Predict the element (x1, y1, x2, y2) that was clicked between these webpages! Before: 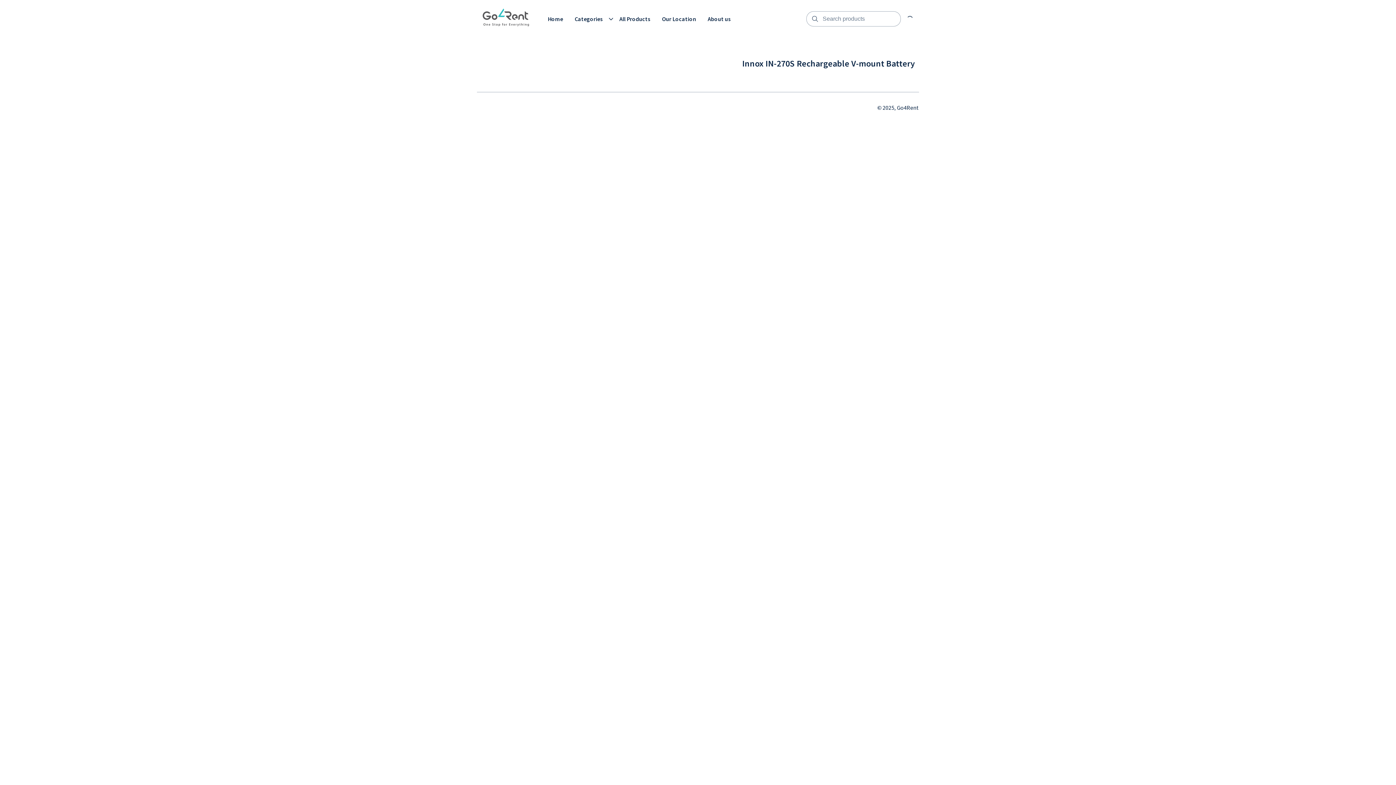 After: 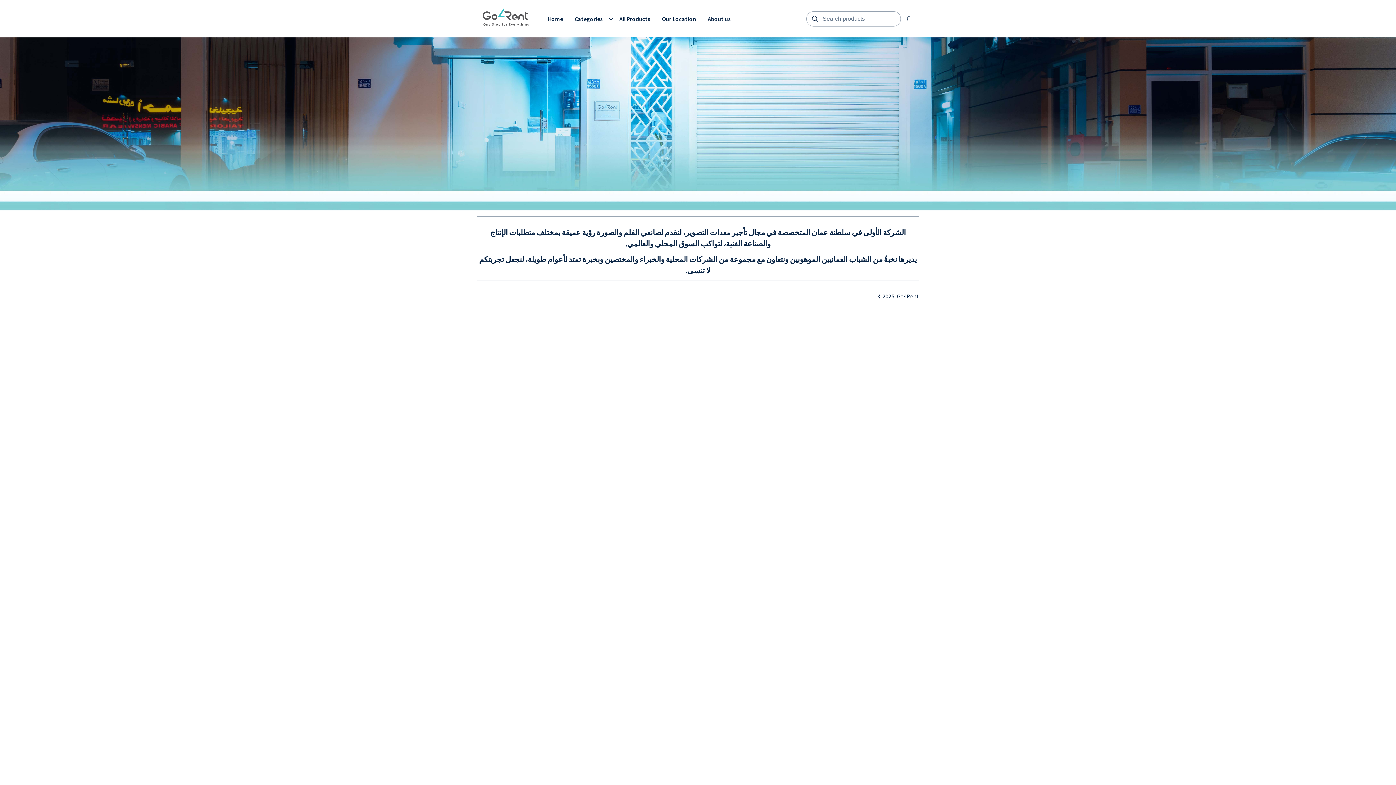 Action: bbox: (702, 10, 736, 27) label: About us